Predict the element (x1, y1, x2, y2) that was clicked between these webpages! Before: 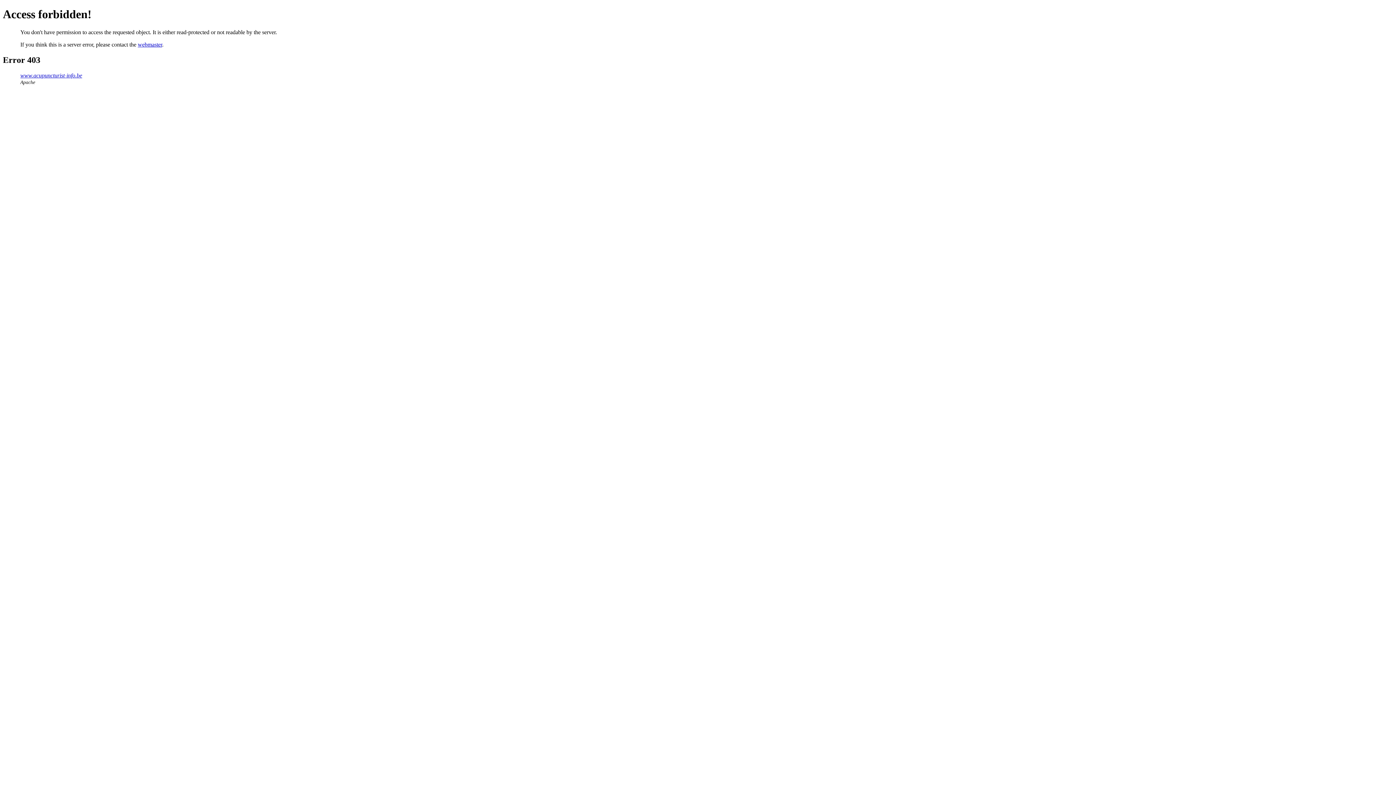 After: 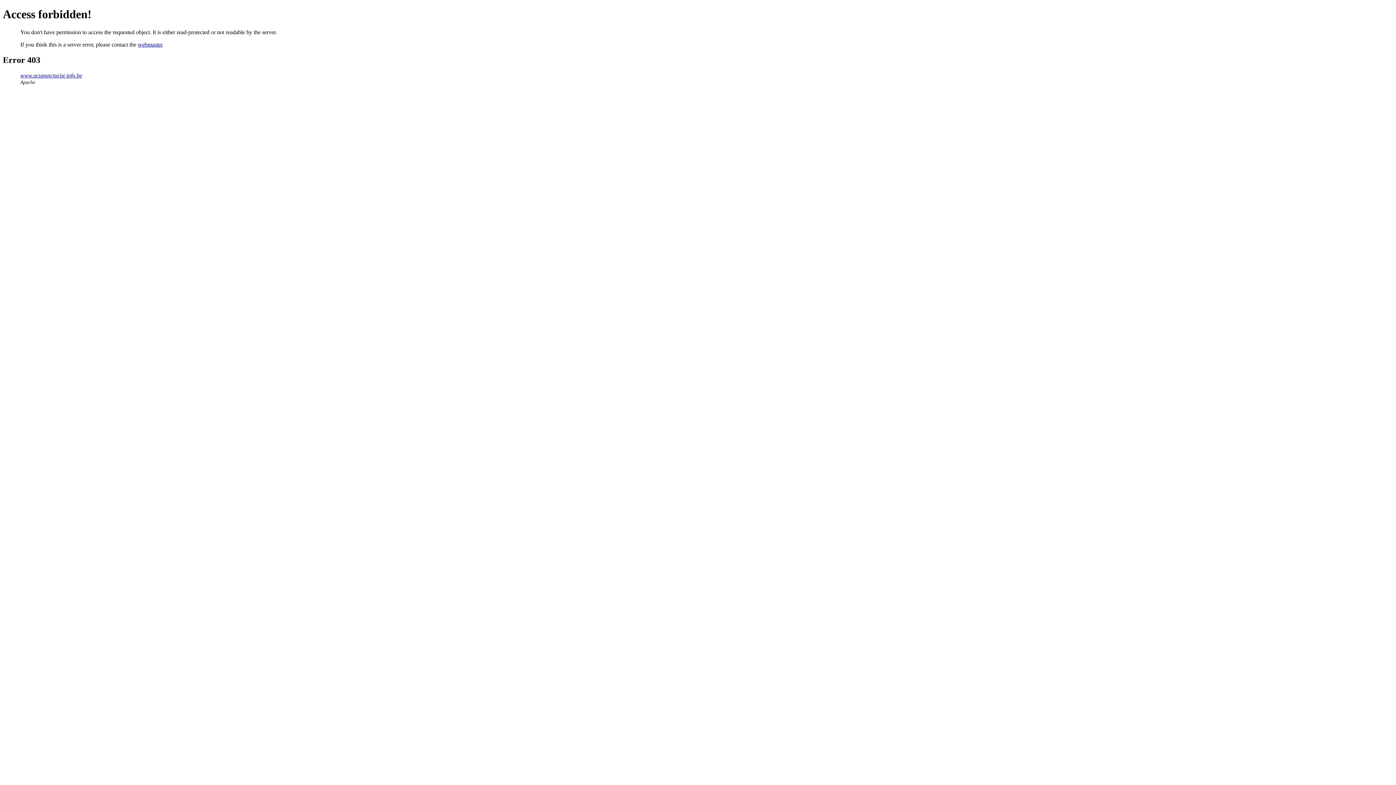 Action: label: webmaster bbox: (137, 41, 162, 47)